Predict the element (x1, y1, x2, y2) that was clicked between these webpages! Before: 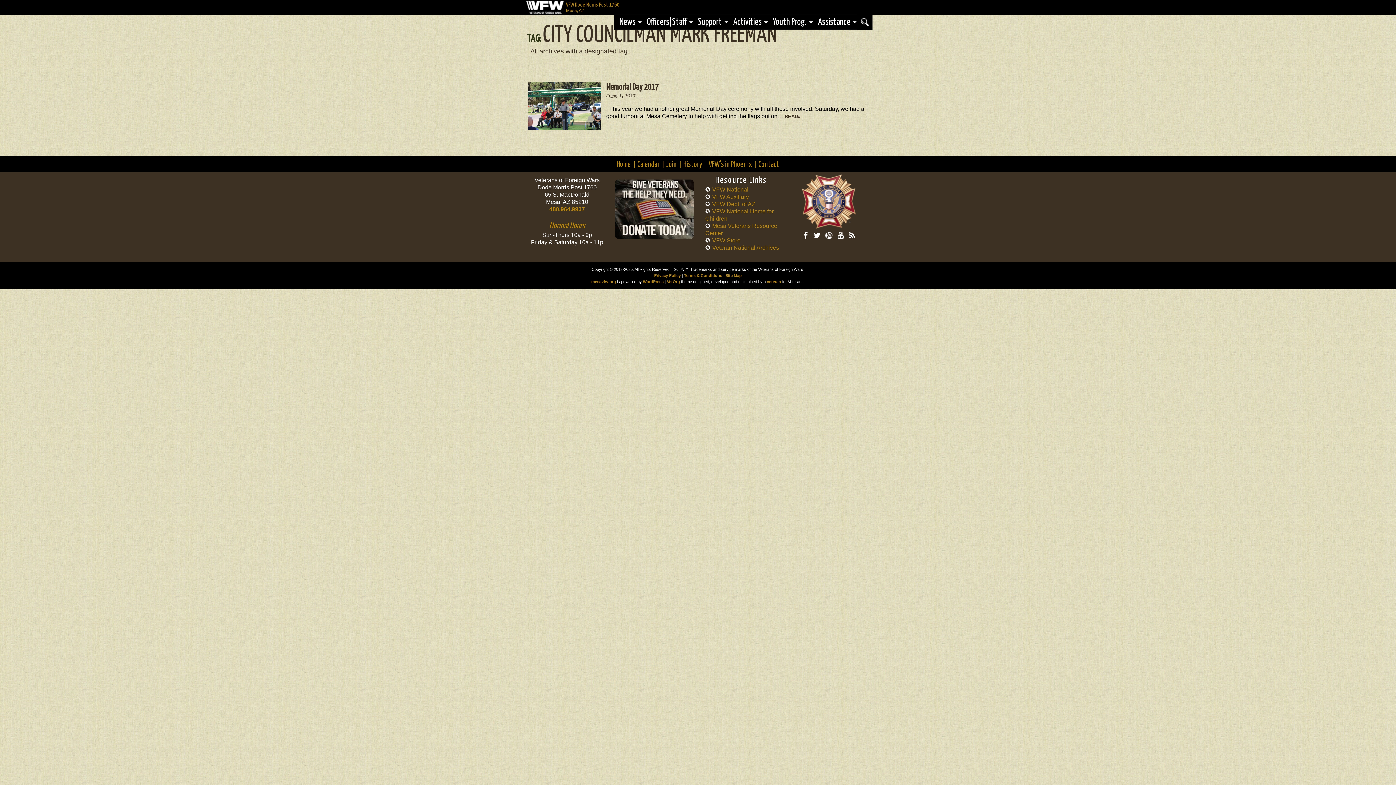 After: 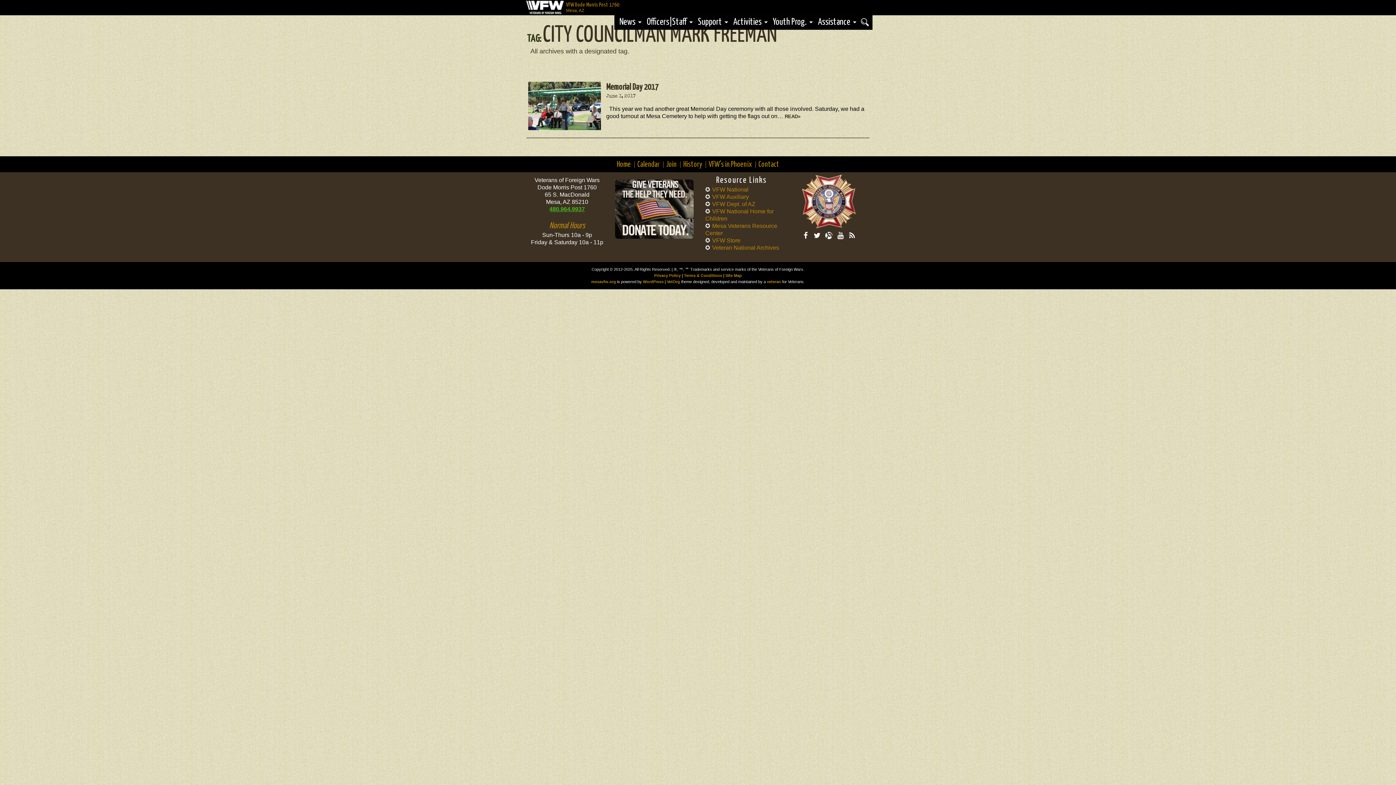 Action: label: 480.964.9937 bbox: (549, 206, 585, 212)